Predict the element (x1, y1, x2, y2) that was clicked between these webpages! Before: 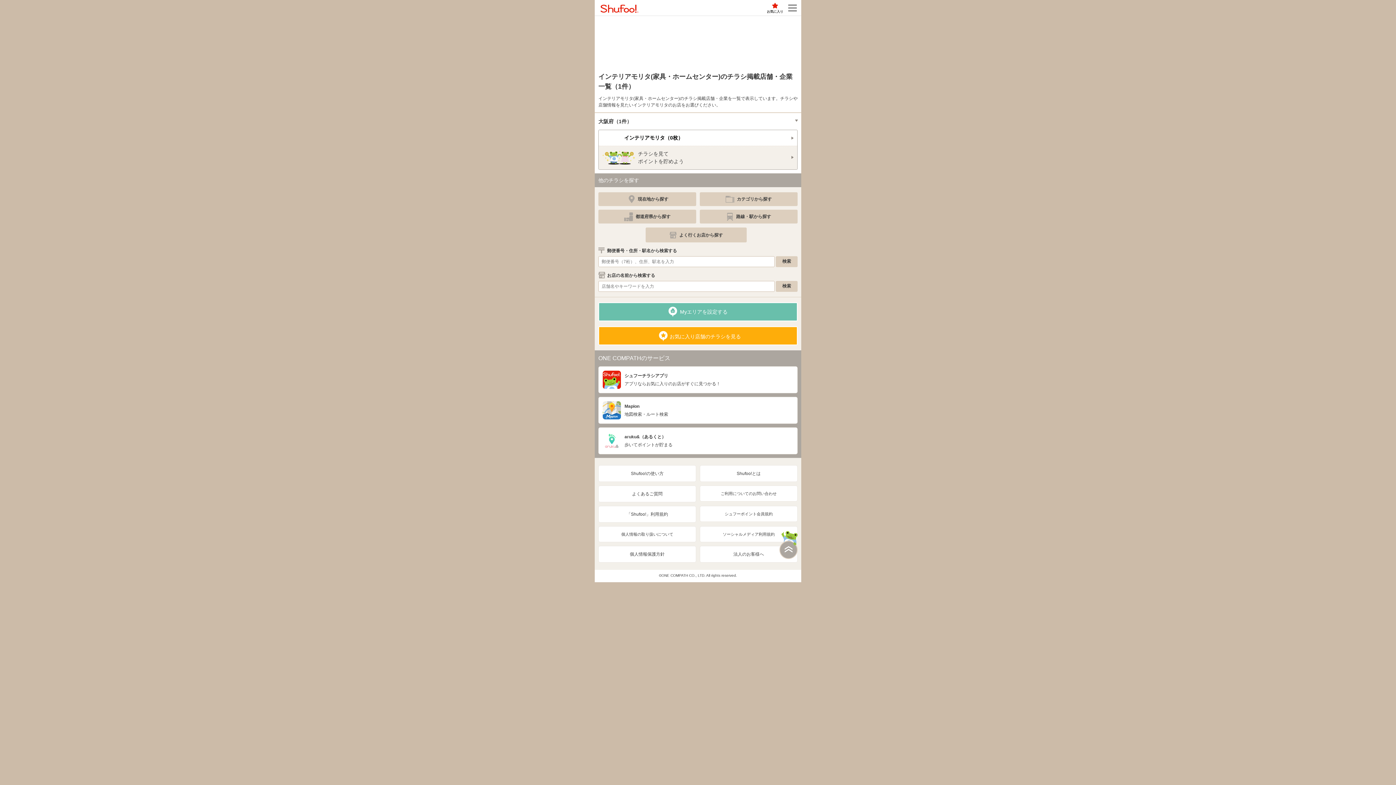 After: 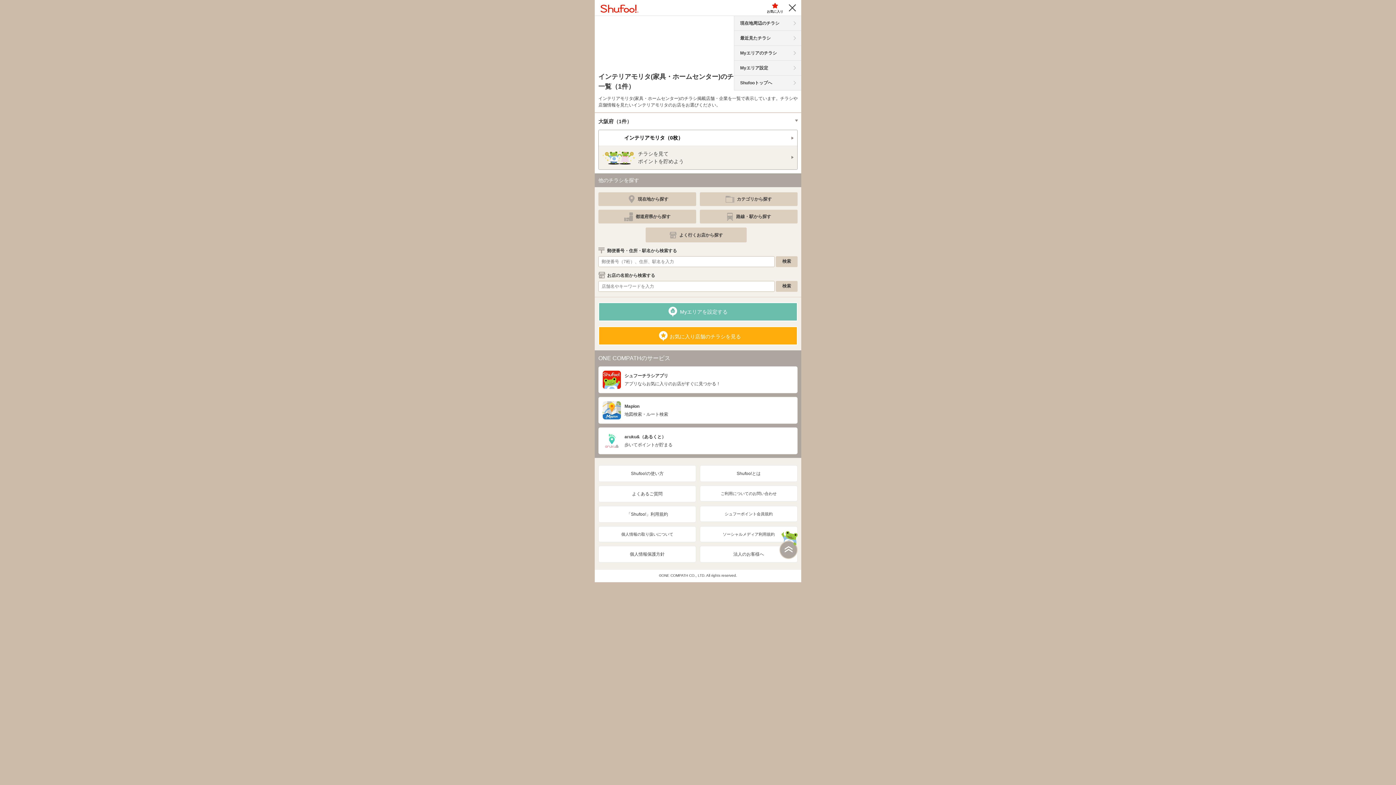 Action: bbox: (784, 0, 801, 15) label: メニュー